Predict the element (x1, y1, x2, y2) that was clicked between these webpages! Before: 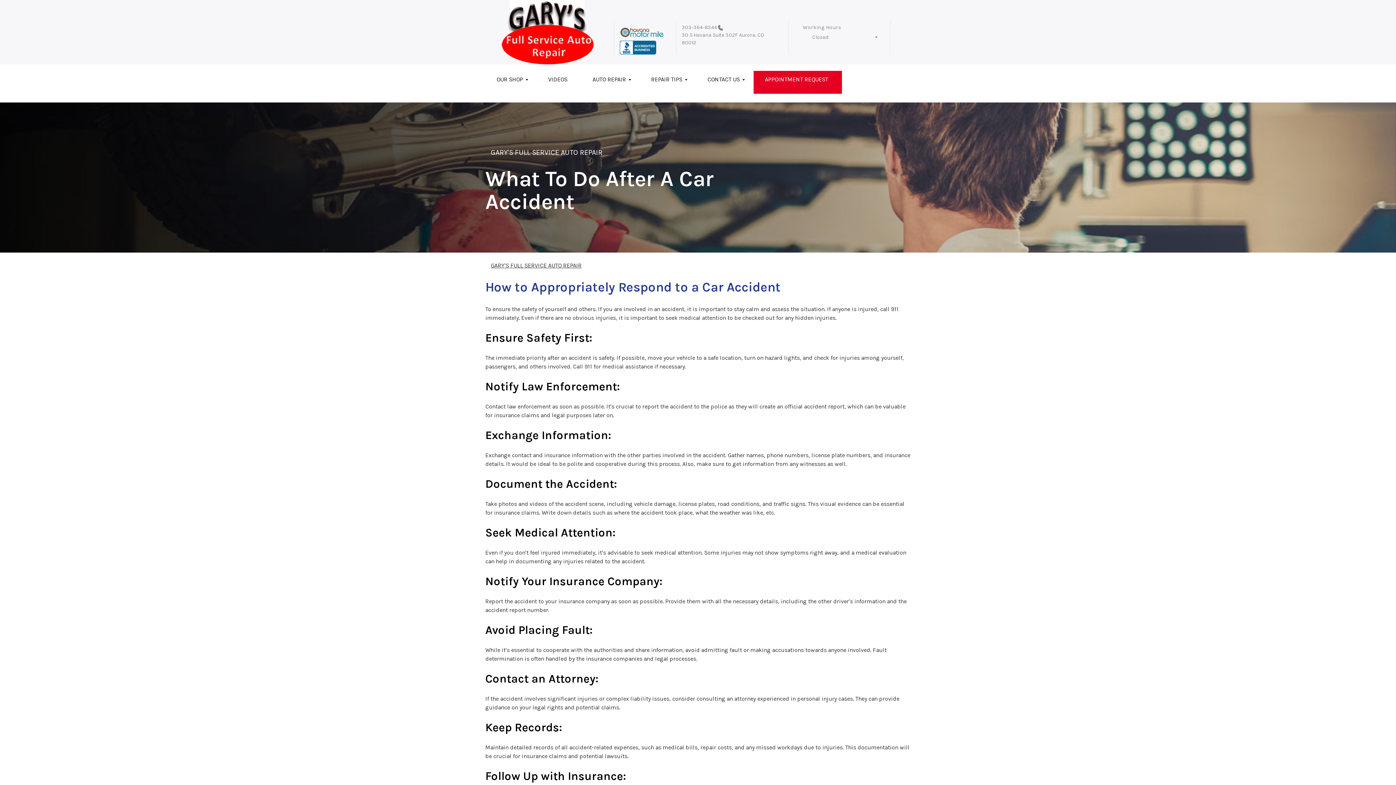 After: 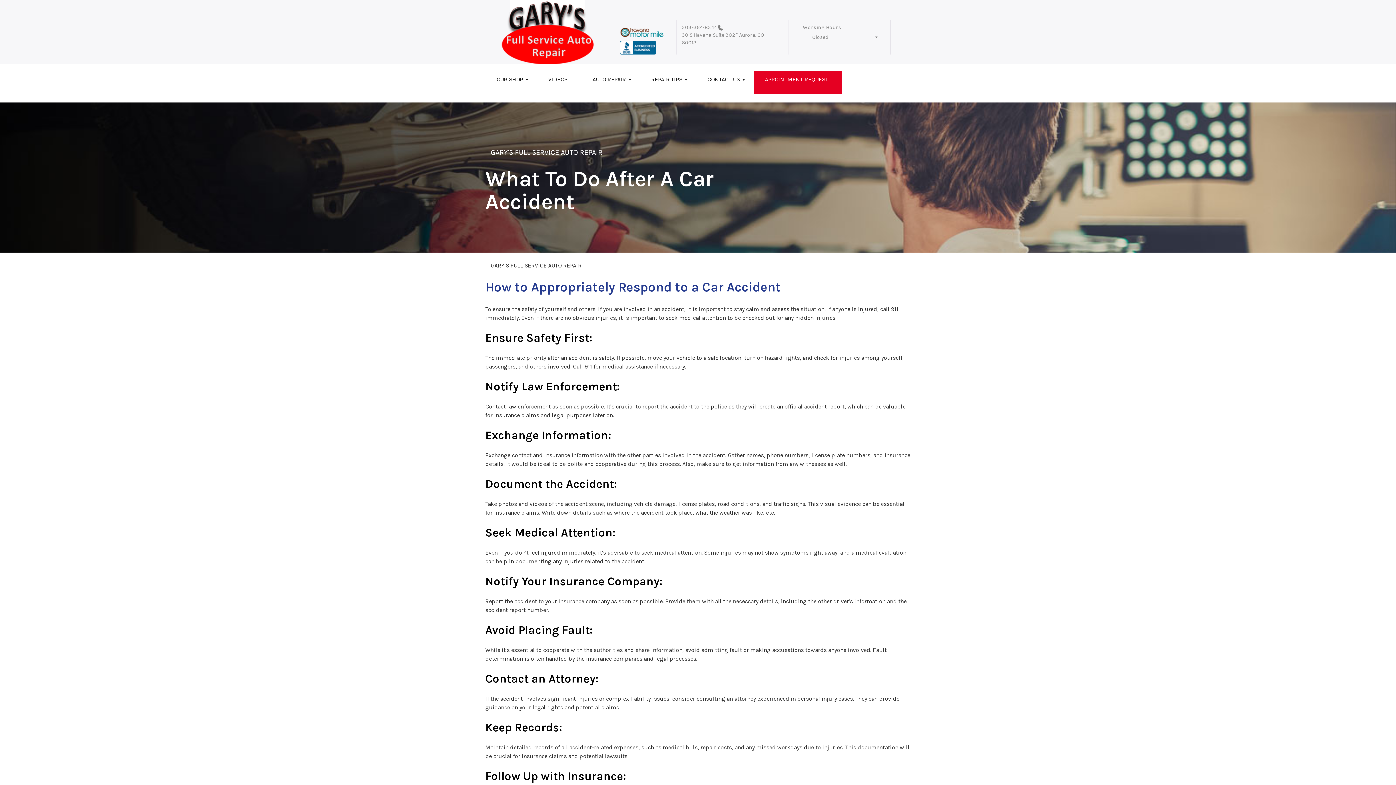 Action: bbox: (901, 82, 914, 89)